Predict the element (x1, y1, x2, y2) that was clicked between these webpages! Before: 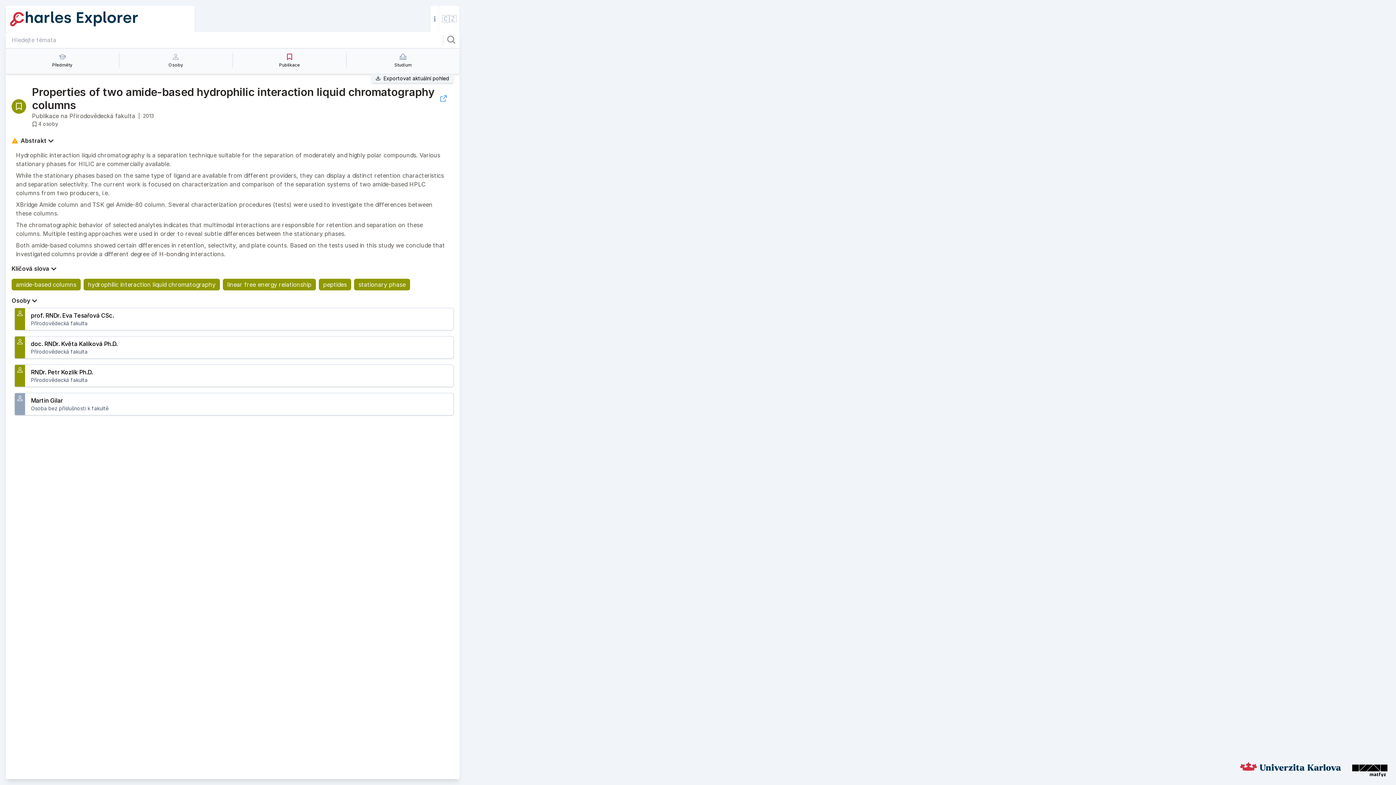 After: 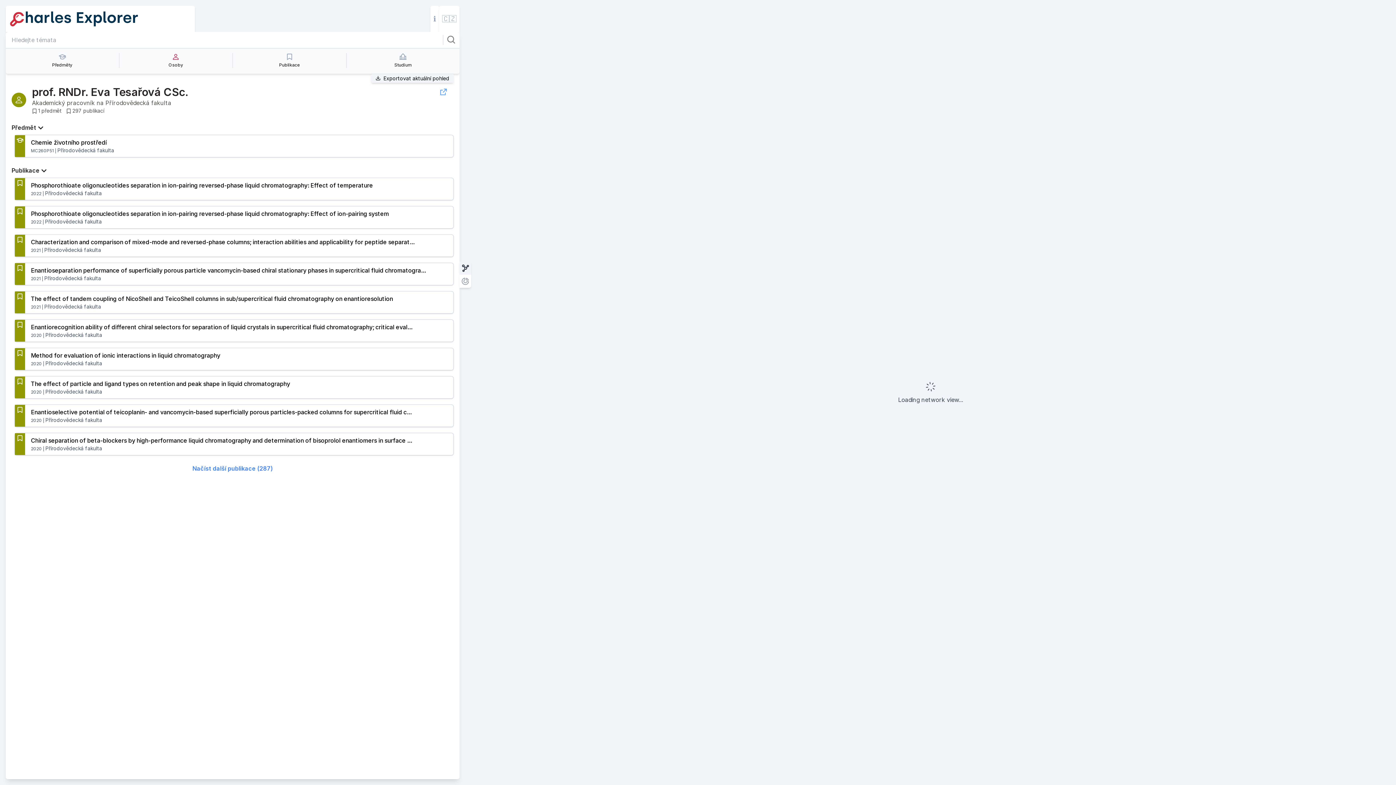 Action: bbox: (14, 308, 453, 330) label: prof. RNDr. Eva Tesařová CSc. from Přírodovědecká fakulta